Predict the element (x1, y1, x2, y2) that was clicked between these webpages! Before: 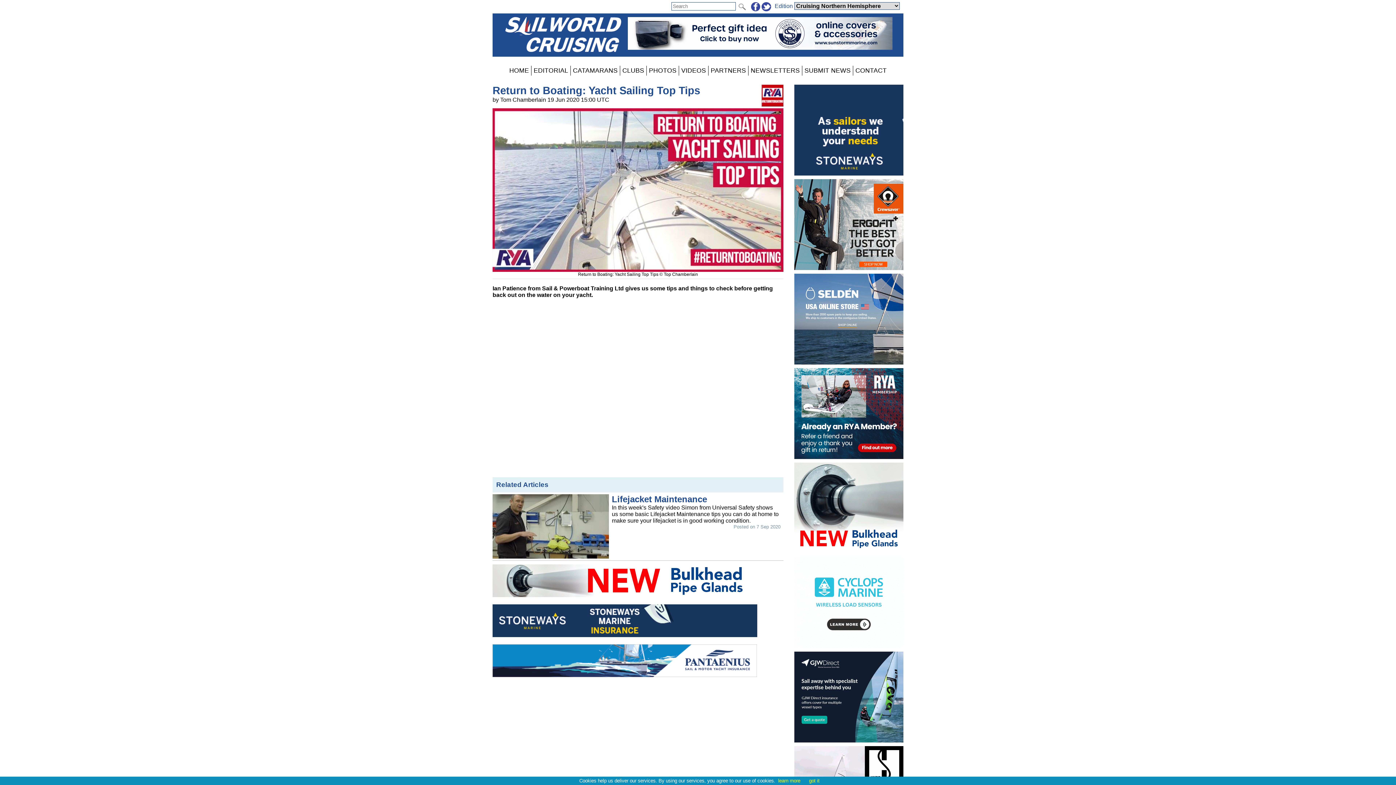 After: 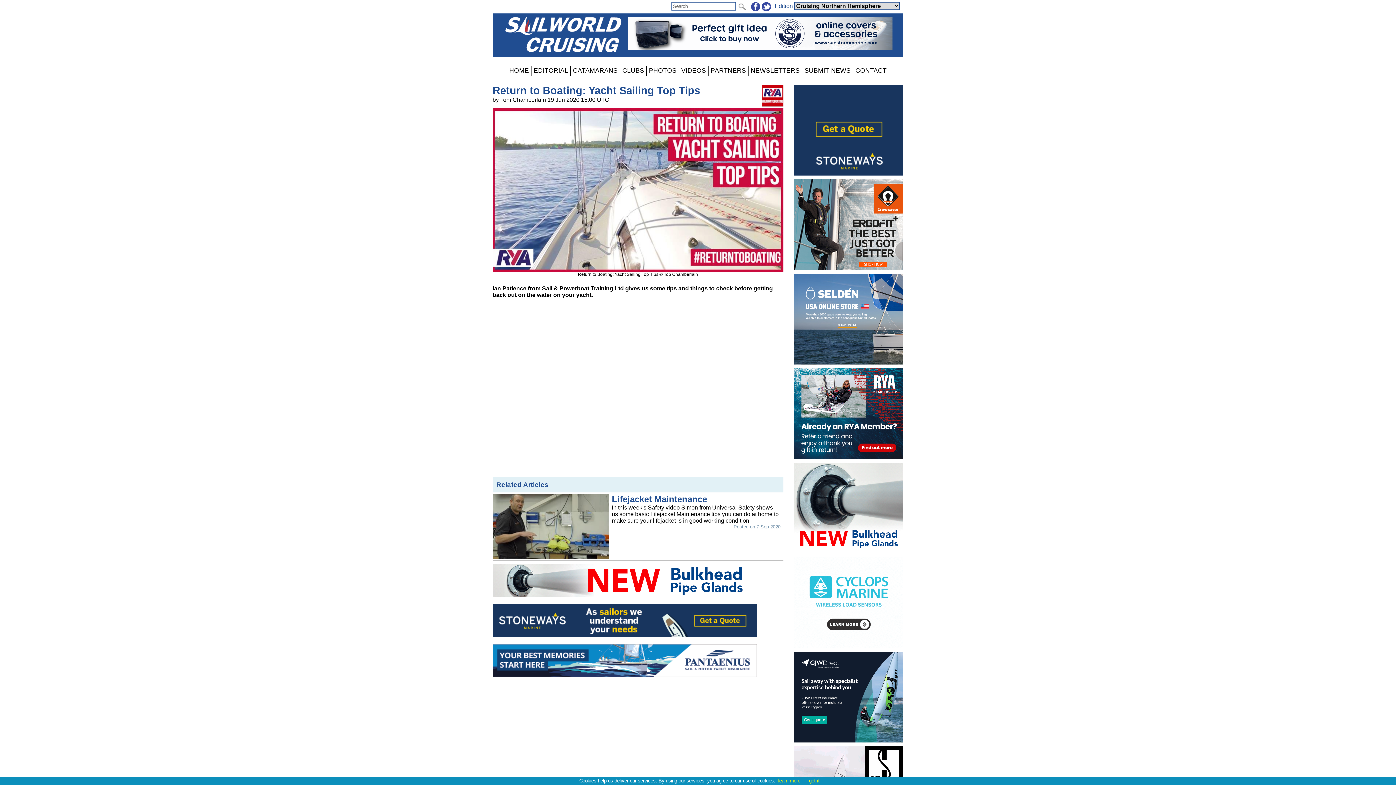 Action: bbox: (492, 644, 757, 677)